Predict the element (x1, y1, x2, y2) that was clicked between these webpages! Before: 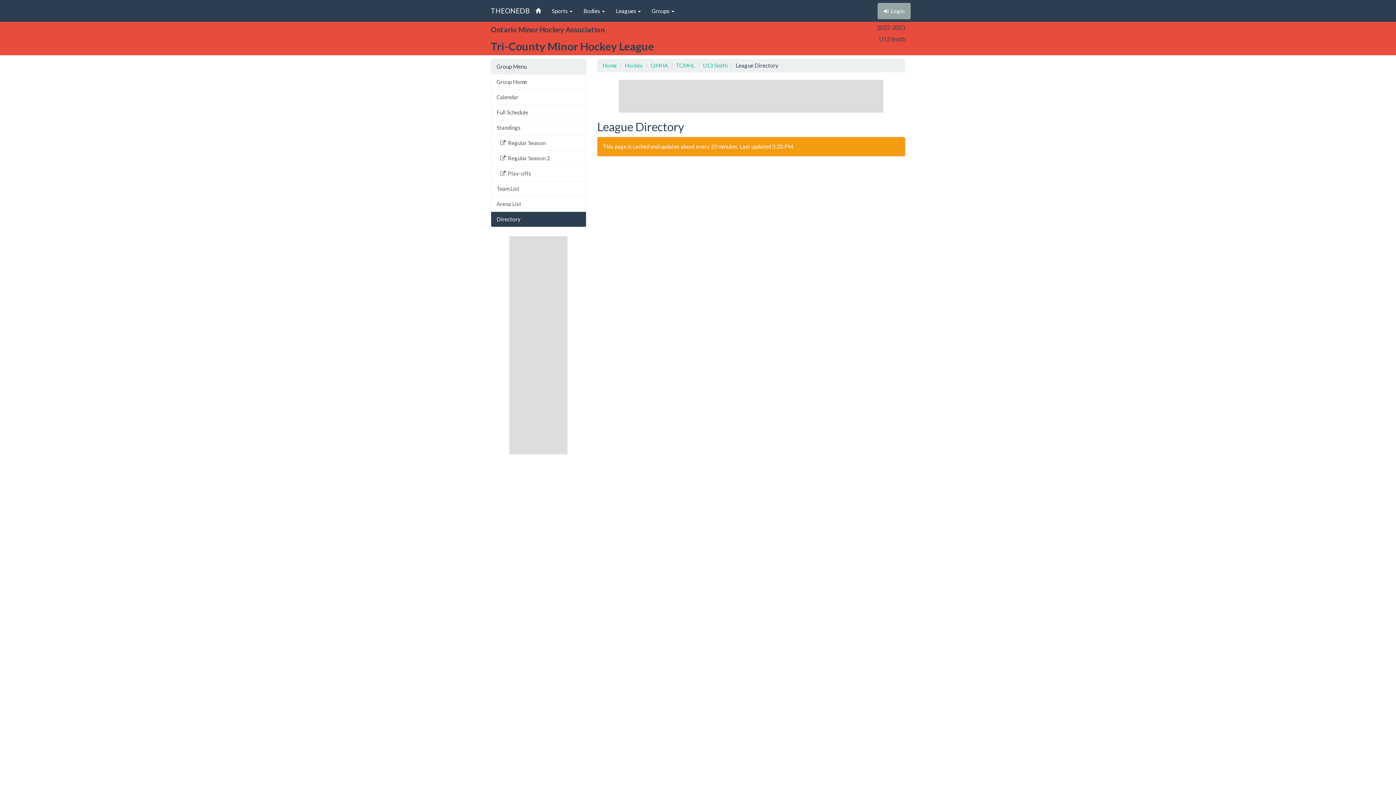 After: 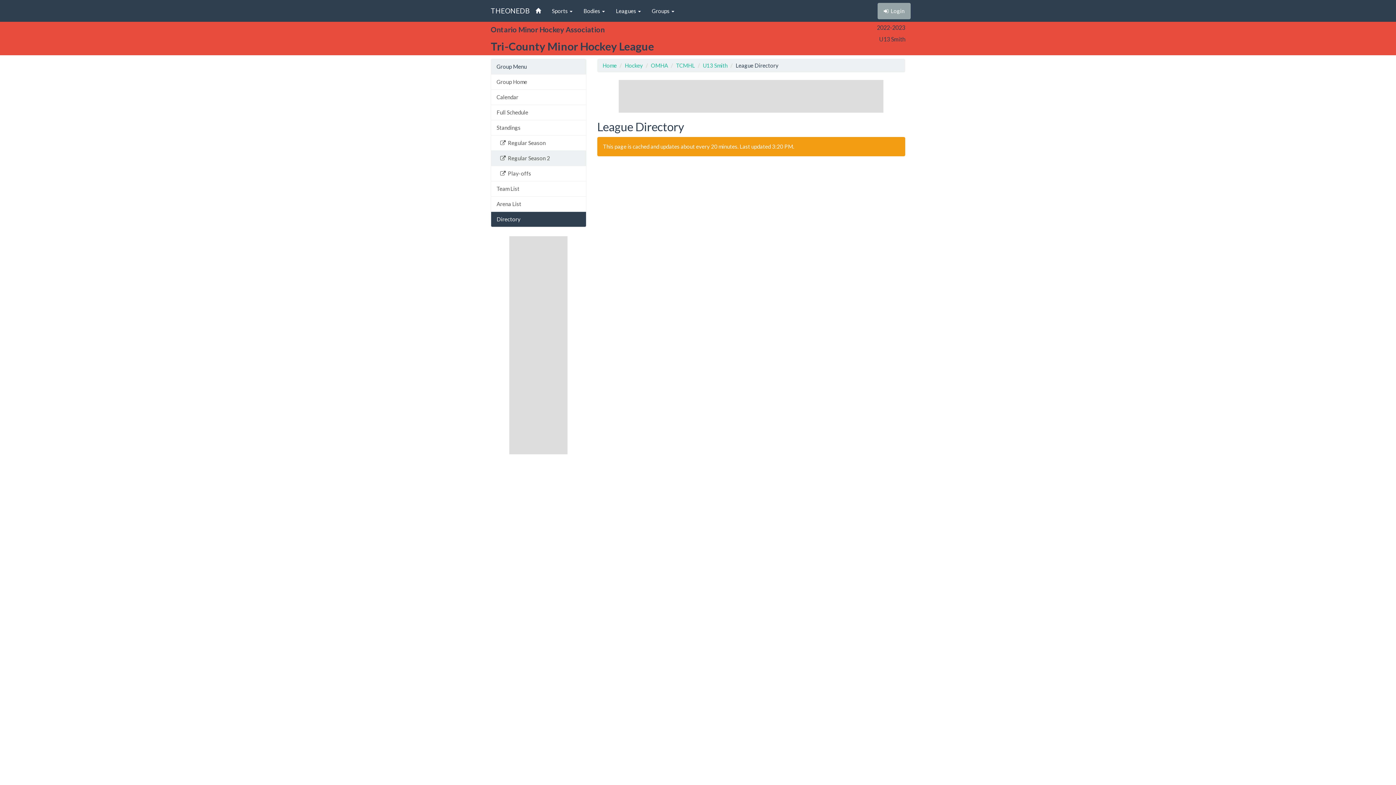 Action: label:   Regular Season 2 bbox: (491, 150, 586, 166)